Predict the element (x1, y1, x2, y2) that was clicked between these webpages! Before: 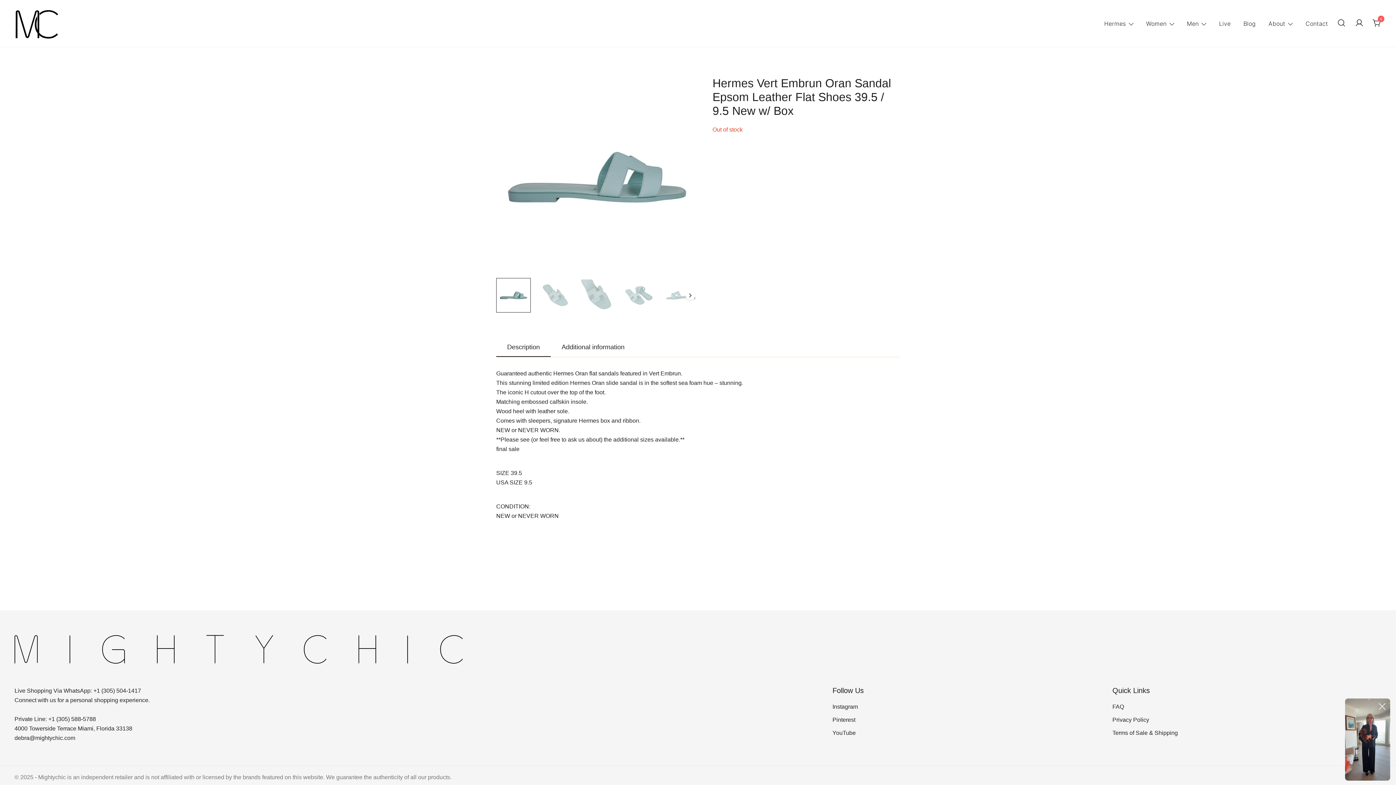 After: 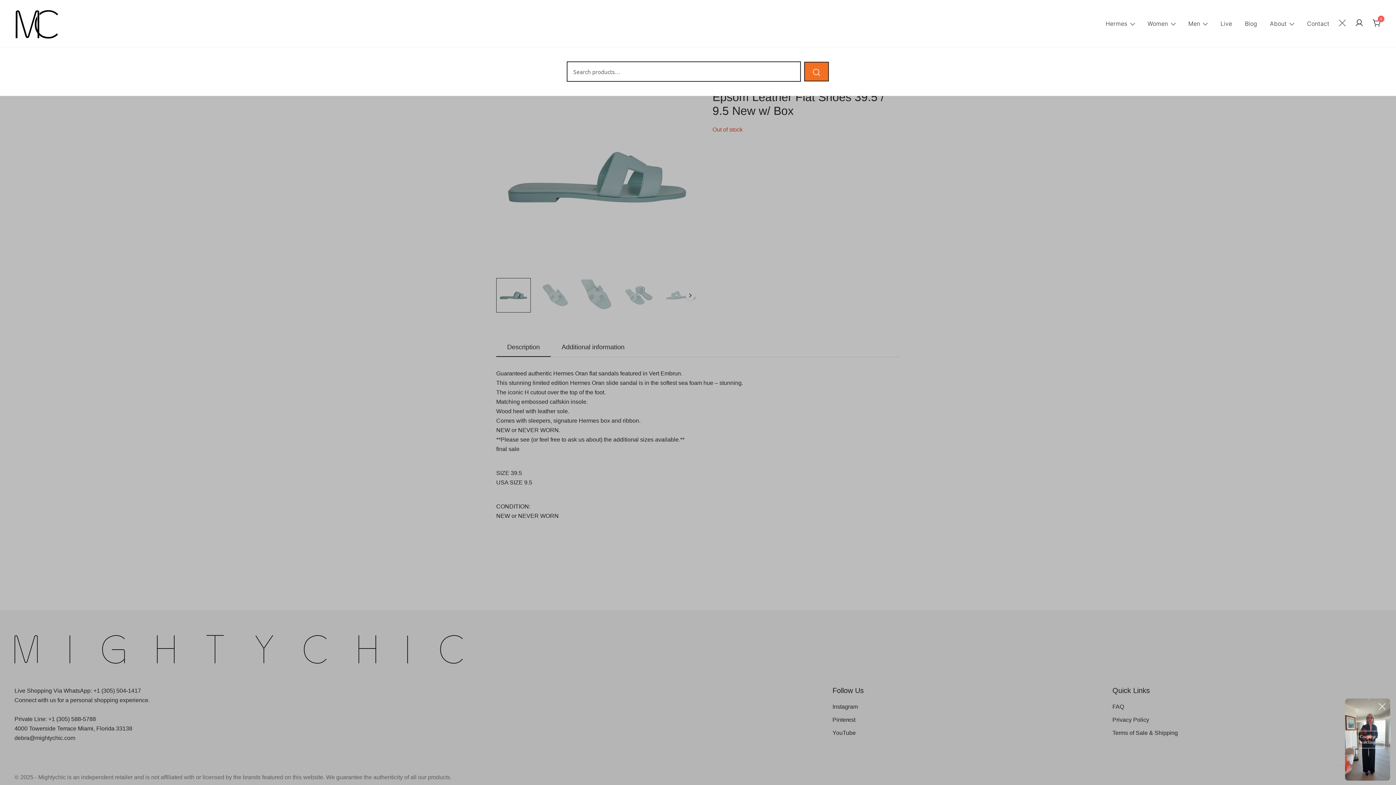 Action: bbox: (1337, 18, 1346, 28)